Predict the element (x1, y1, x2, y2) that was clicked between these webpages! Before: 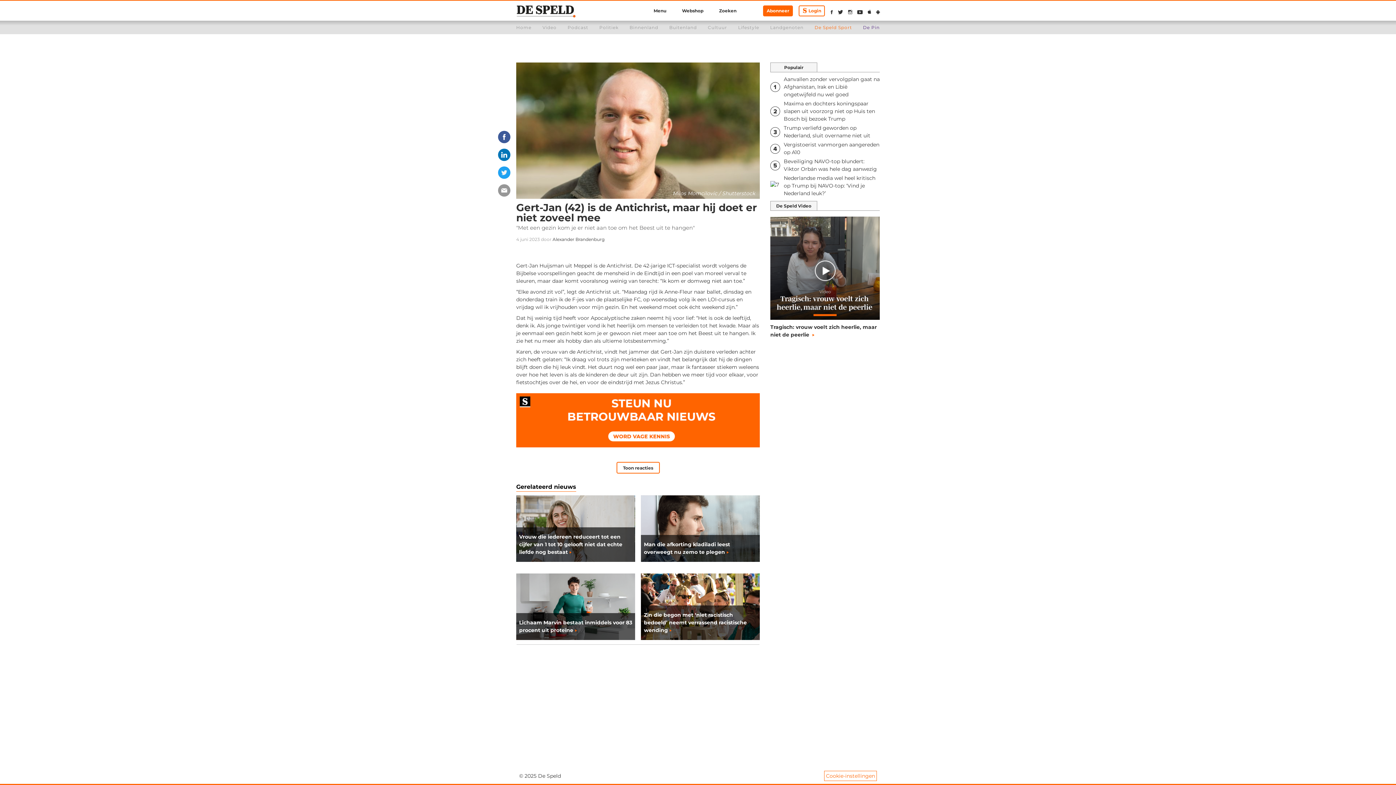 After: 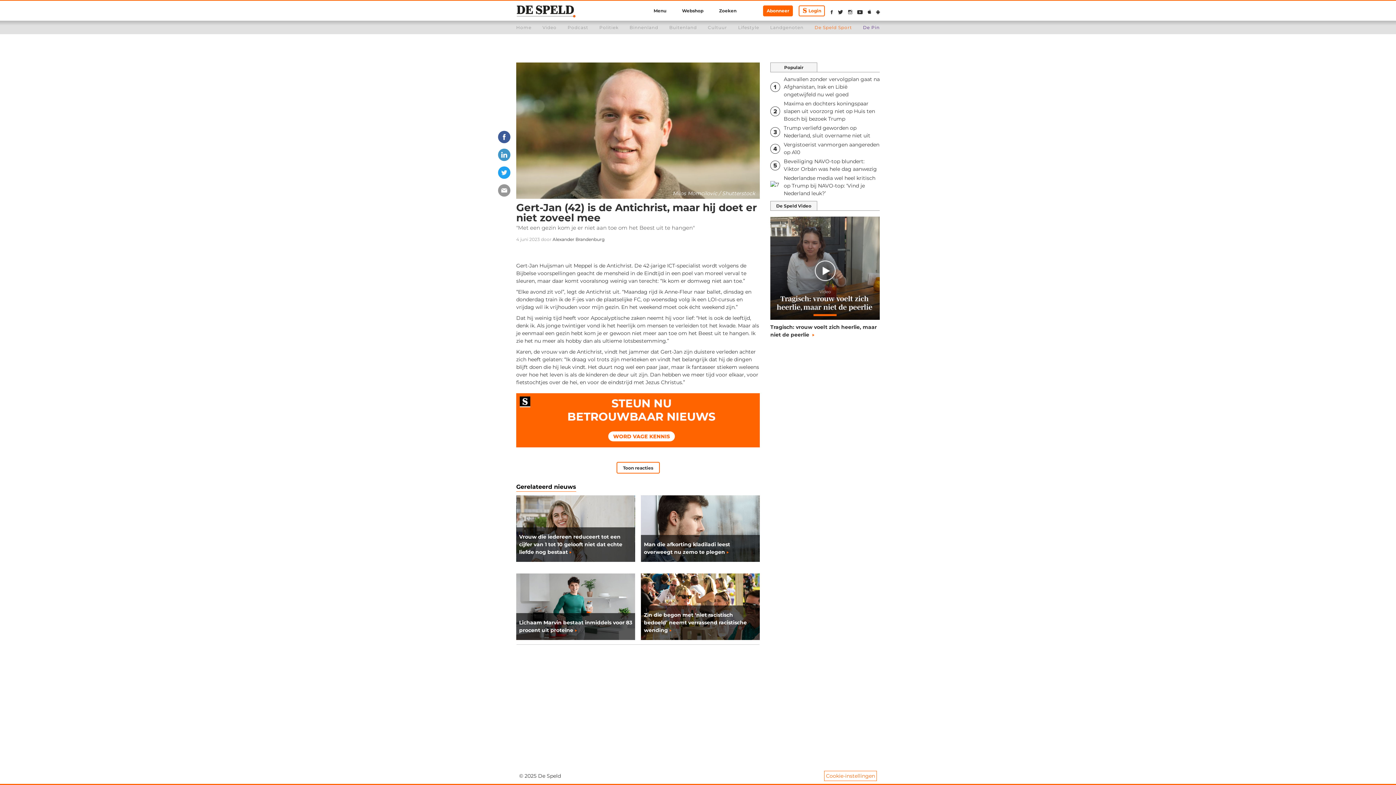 Action: bbox: (498, 148, 510, 161)